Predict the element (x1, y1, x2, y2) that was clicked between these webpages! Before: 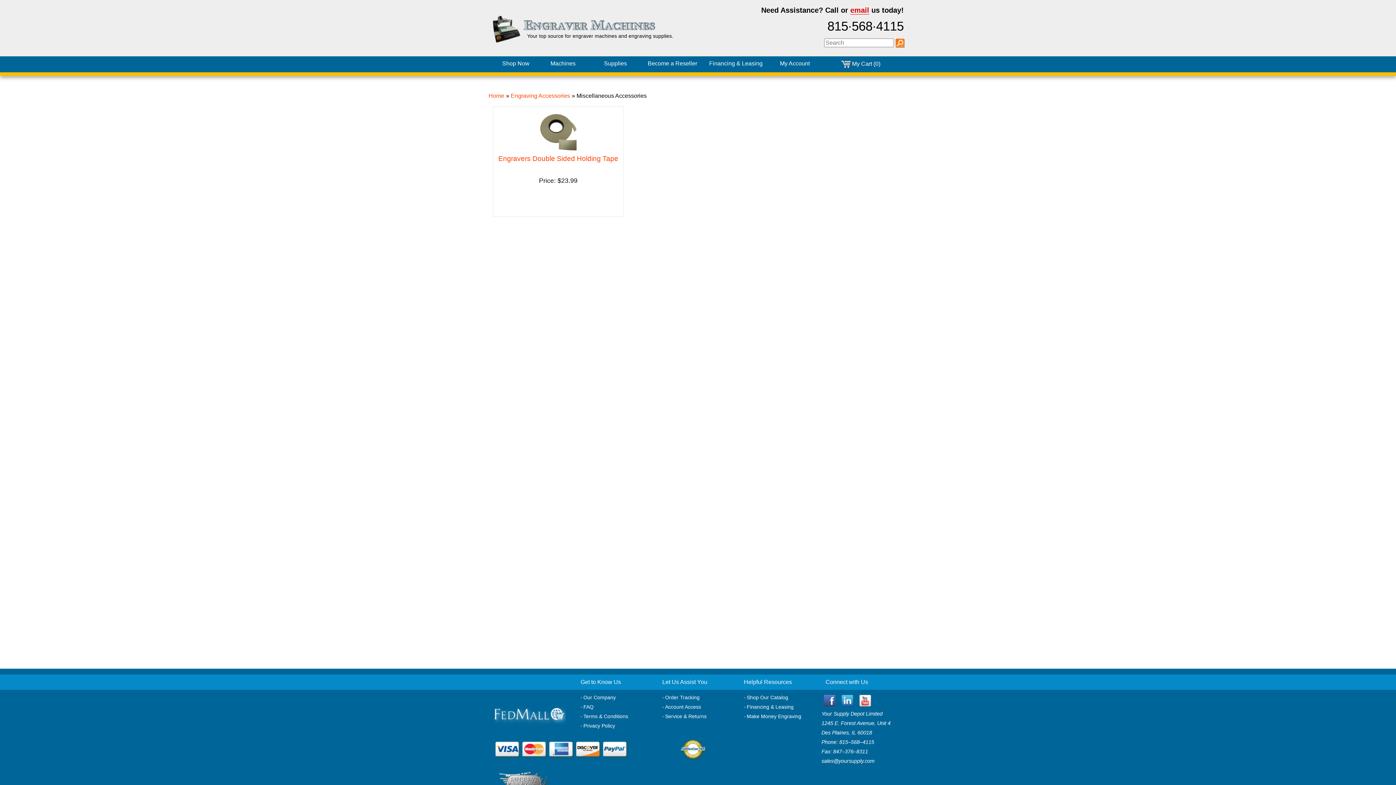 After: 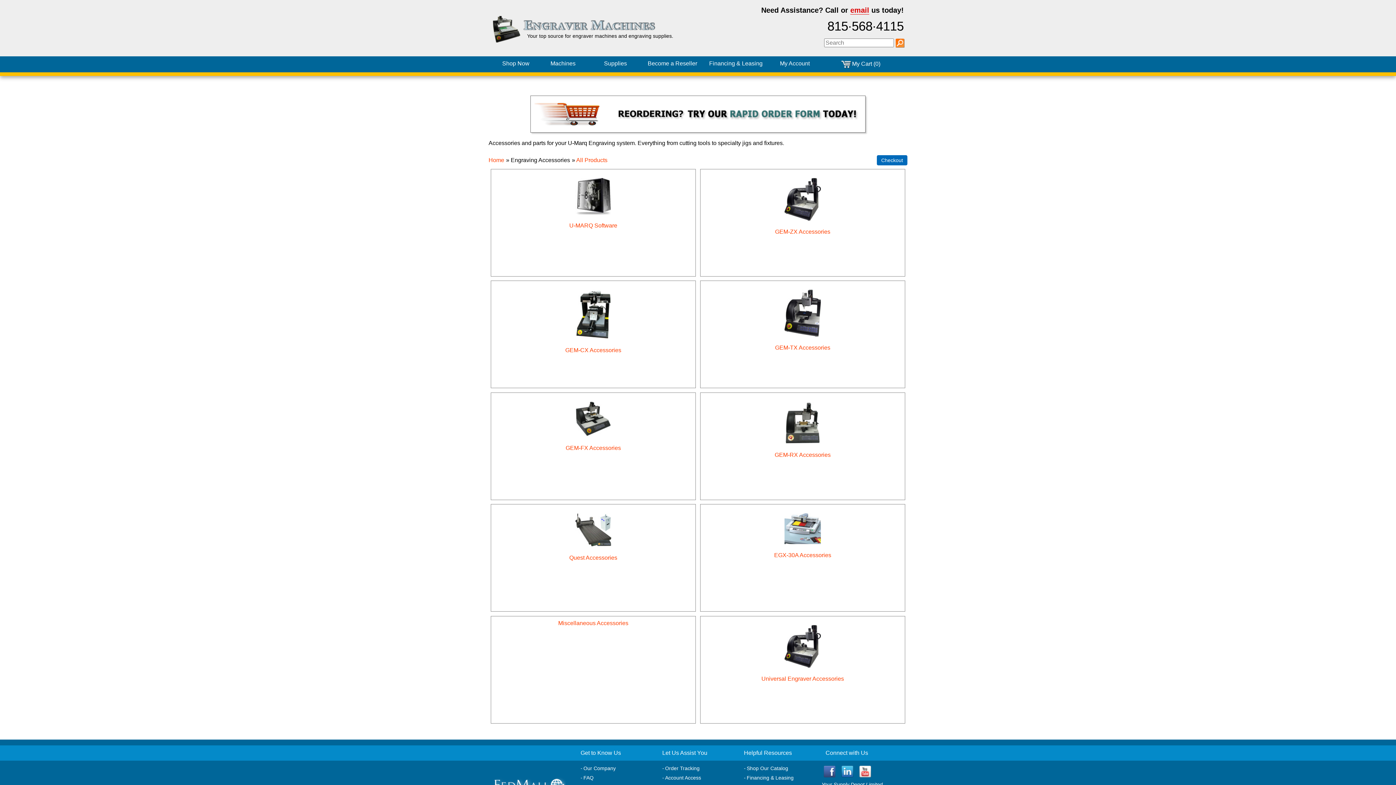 Action: label: Engraving Accessories bbox: (510, 92, 570, 98)